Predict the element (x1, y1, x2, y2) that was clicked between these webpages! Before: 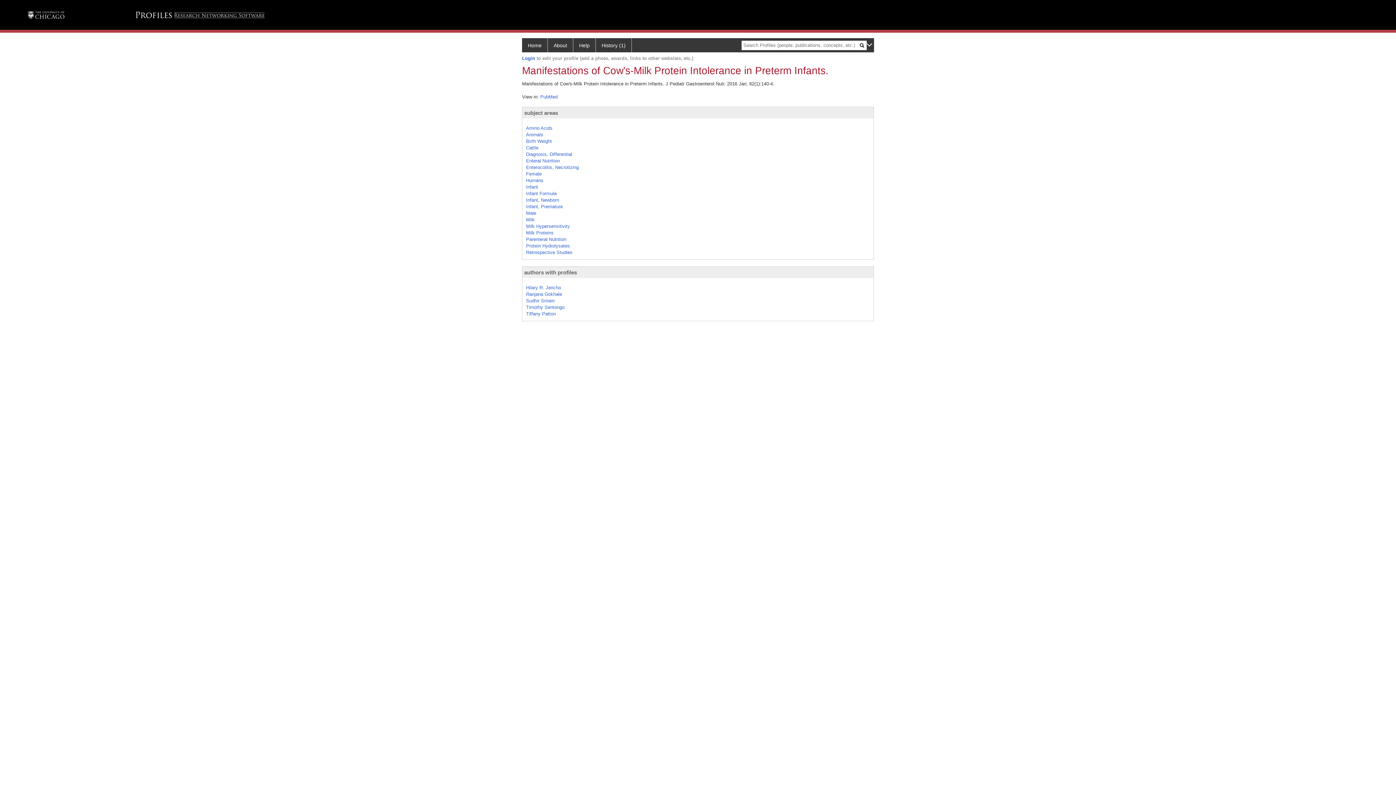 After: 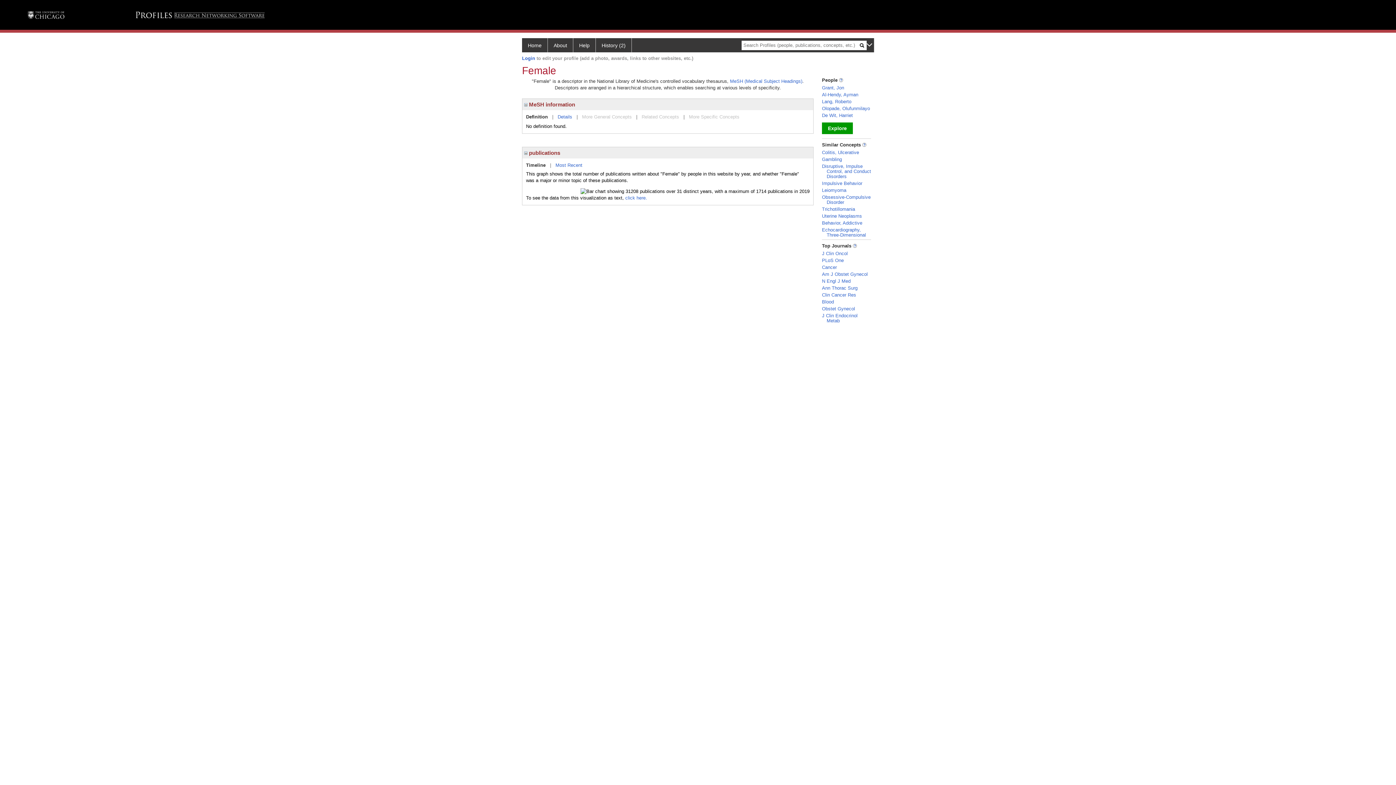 Action: bbox: (526, 171, 541, 176) label: Female